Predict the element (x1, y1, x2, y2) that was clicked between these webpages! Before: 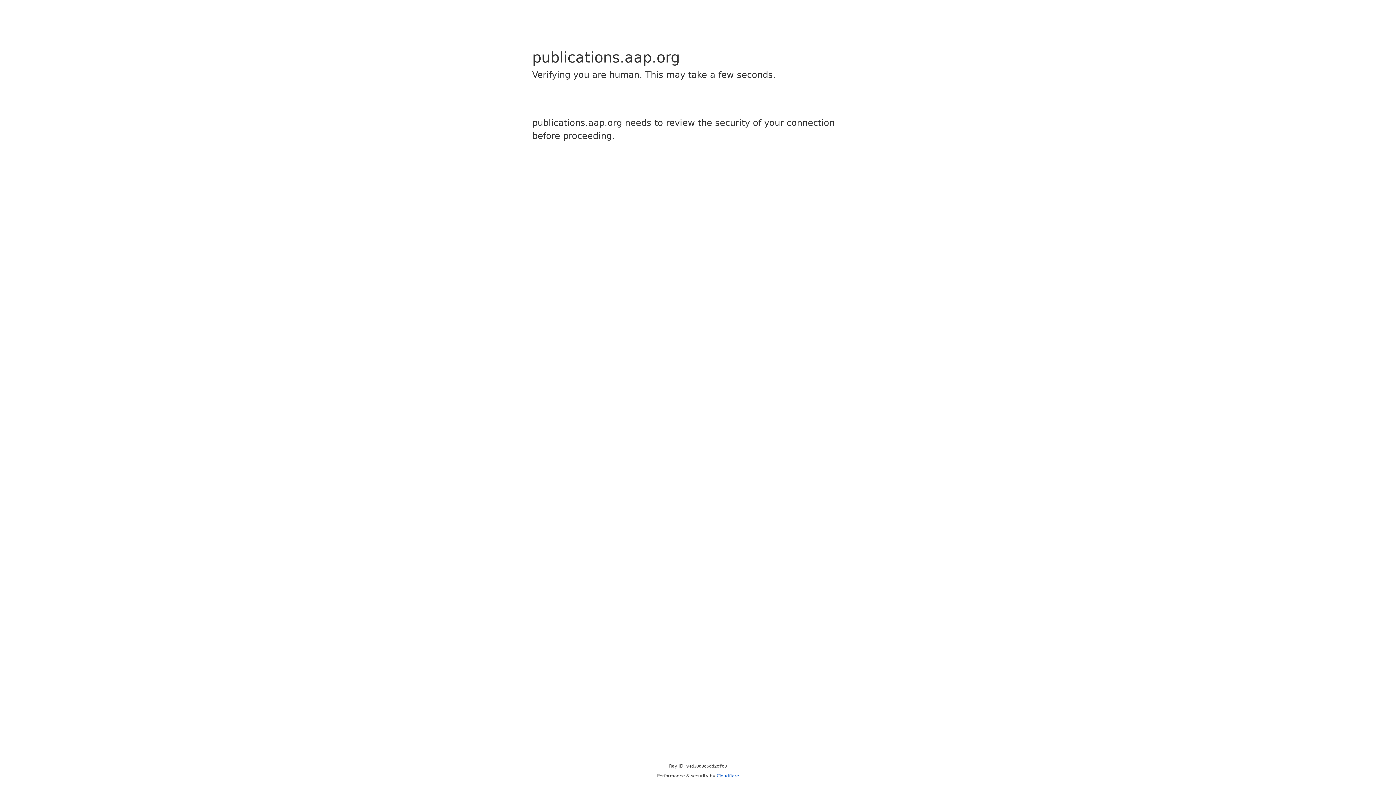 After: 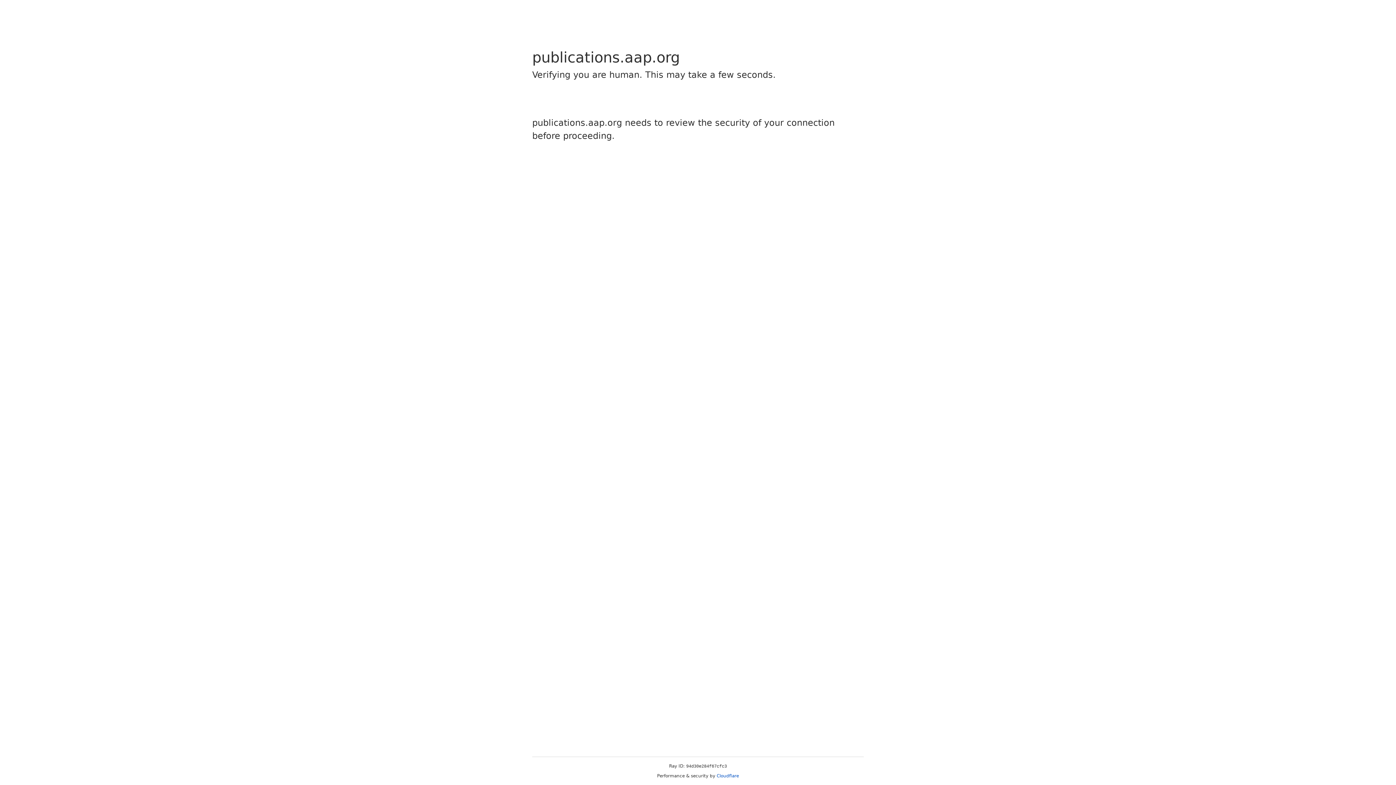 Action: label: Cloudflare bbox: (716, 773, 739, 778)